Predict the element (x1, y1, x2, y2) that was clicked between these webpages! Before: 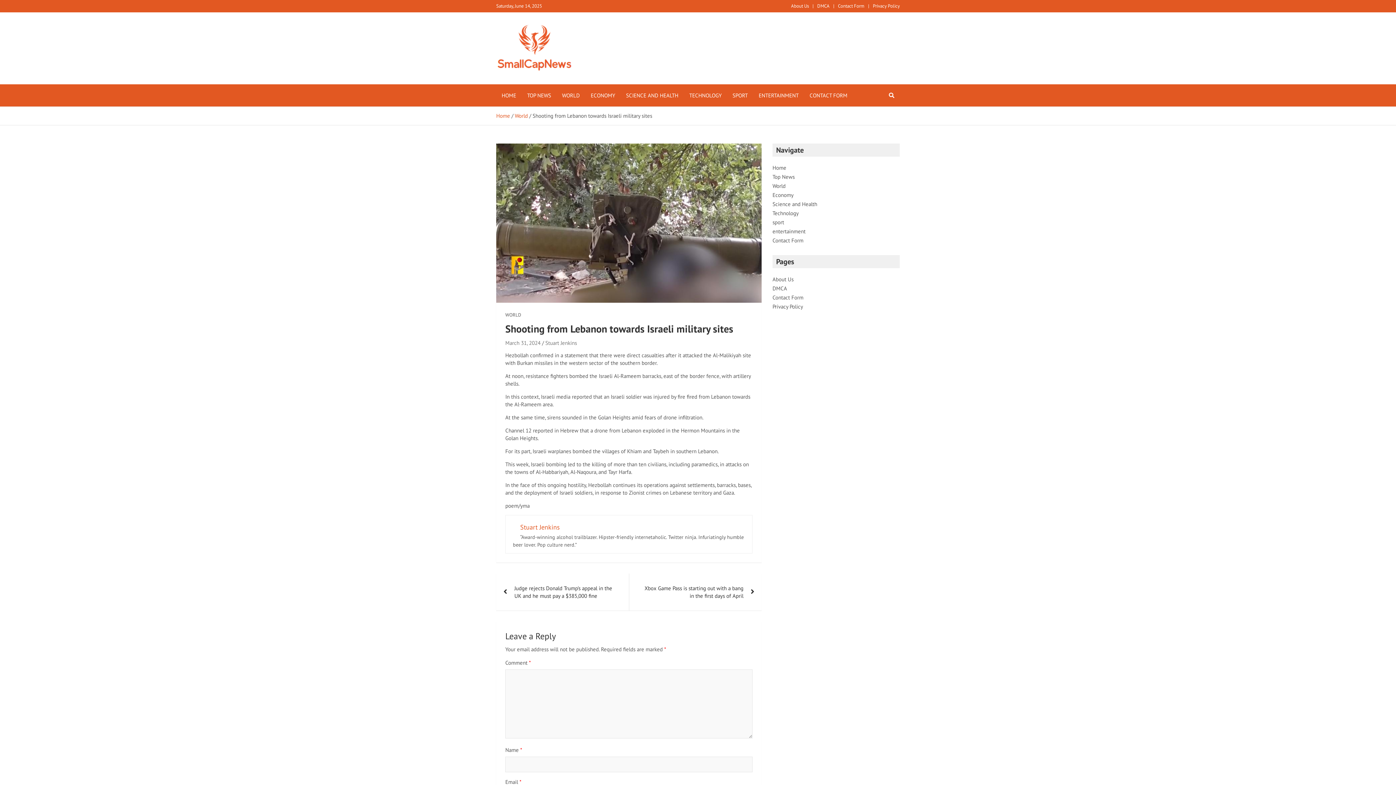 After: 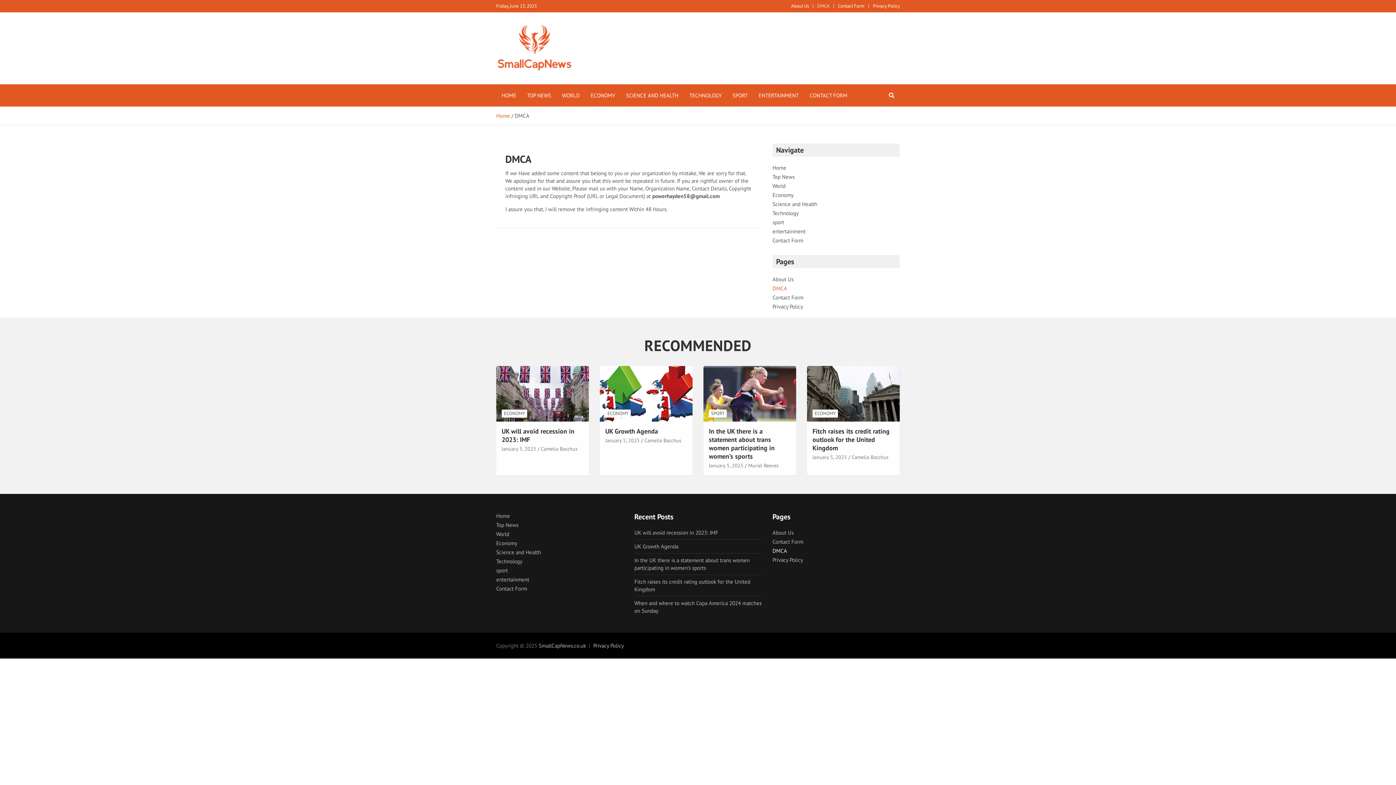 Action: bbox: (772, 285, 787, 292) label: DMCA